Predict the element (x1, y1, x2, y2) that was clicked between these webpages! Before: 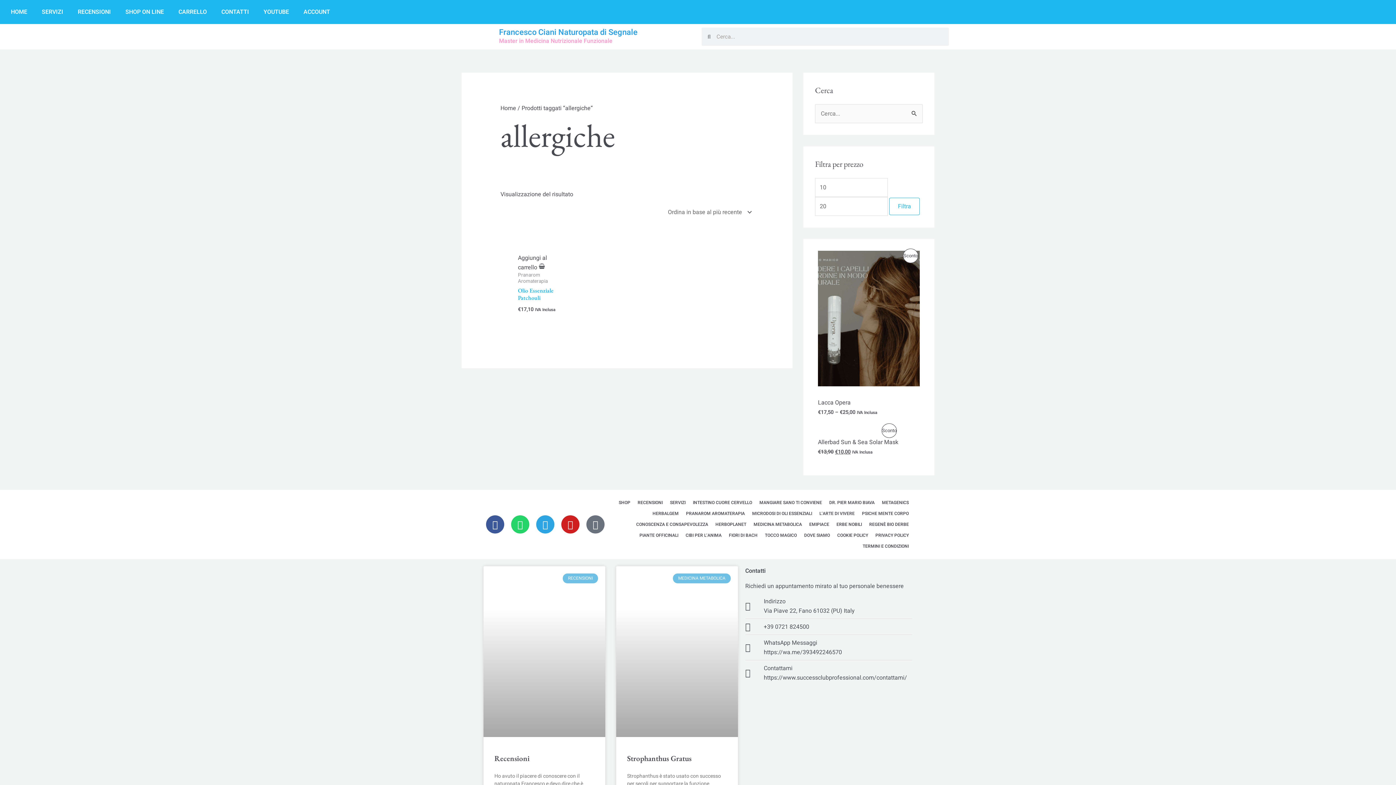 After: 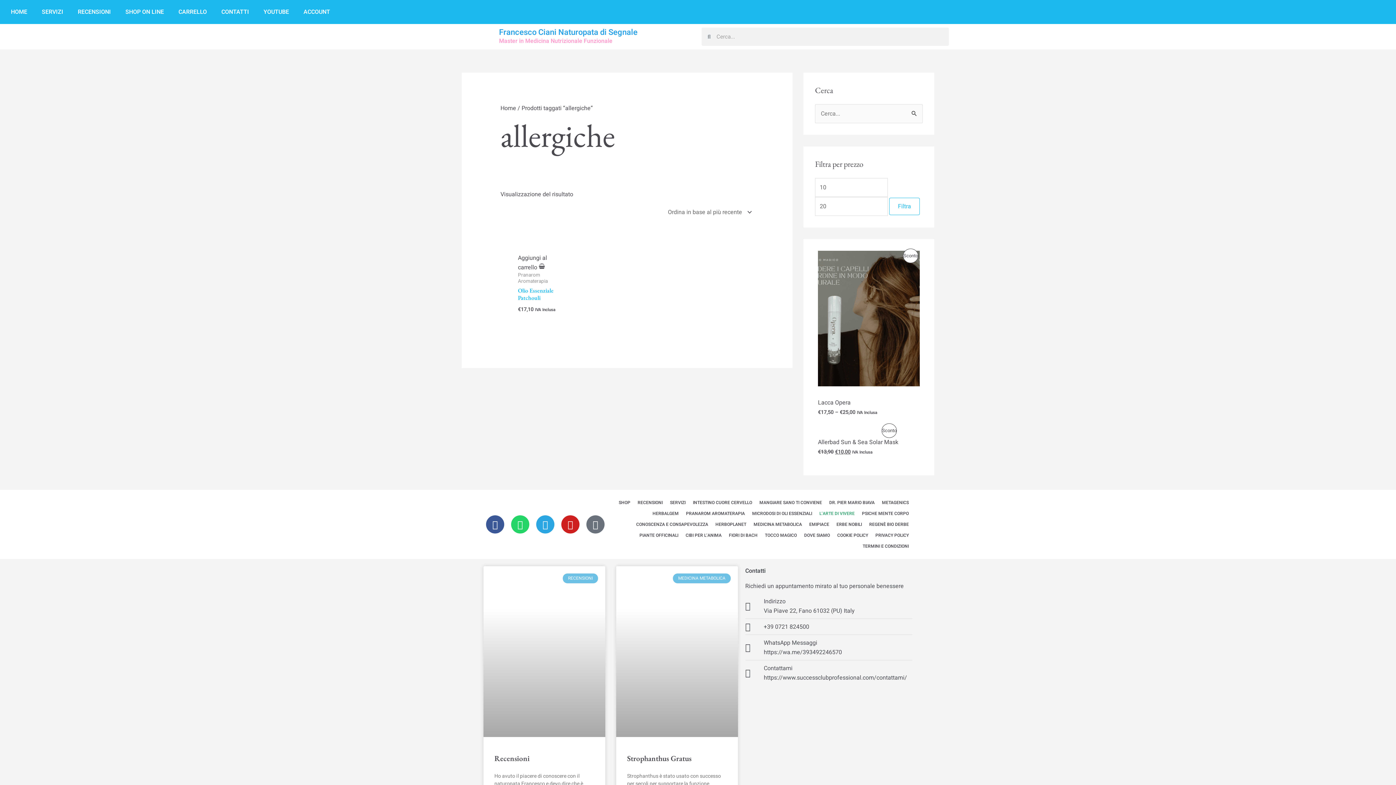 Action: label: L’ARTE DI VIVERE bbox: (816, 508, 858, 519)